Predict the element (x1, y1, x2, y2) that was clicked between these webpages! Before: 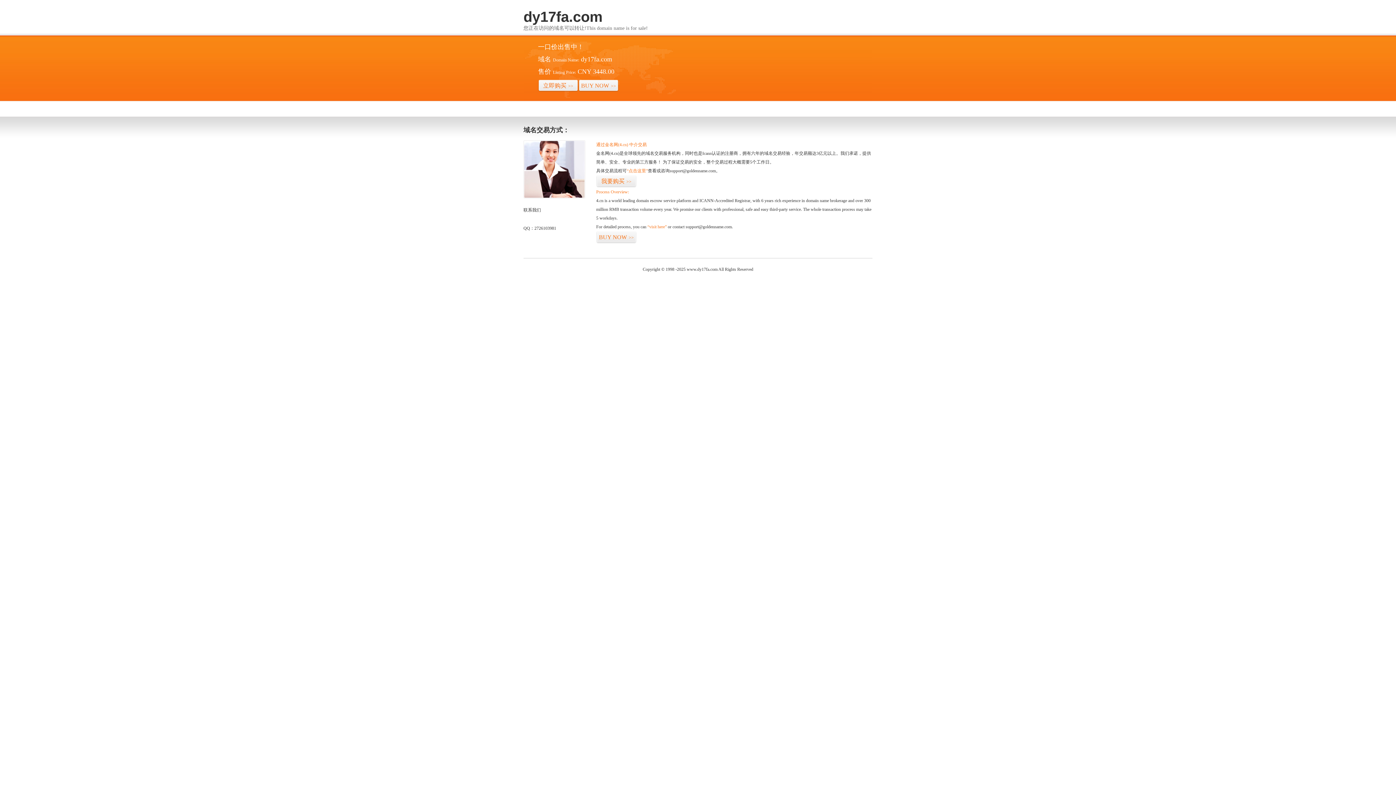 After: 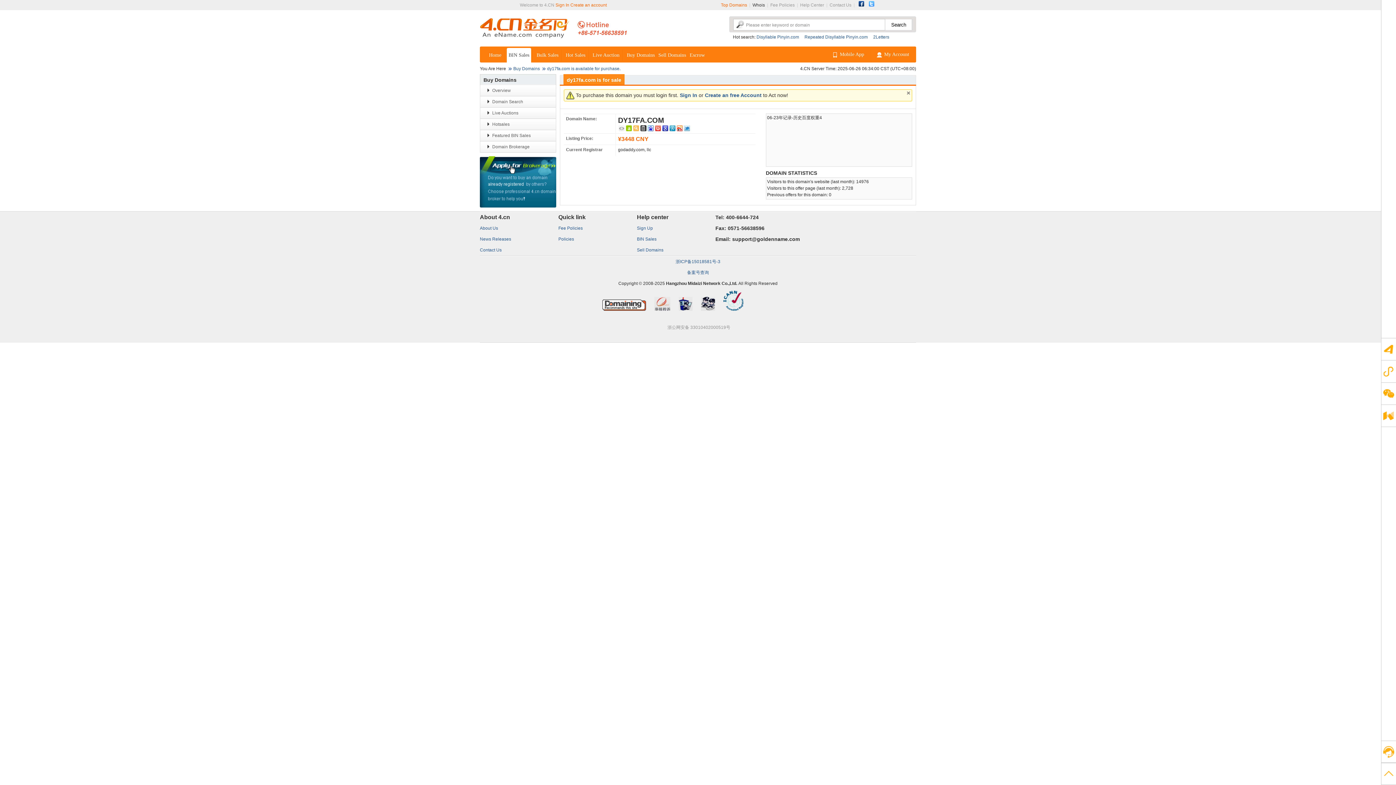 Action: label: 我要购买>> bbox: (596, 175, 636, 187)